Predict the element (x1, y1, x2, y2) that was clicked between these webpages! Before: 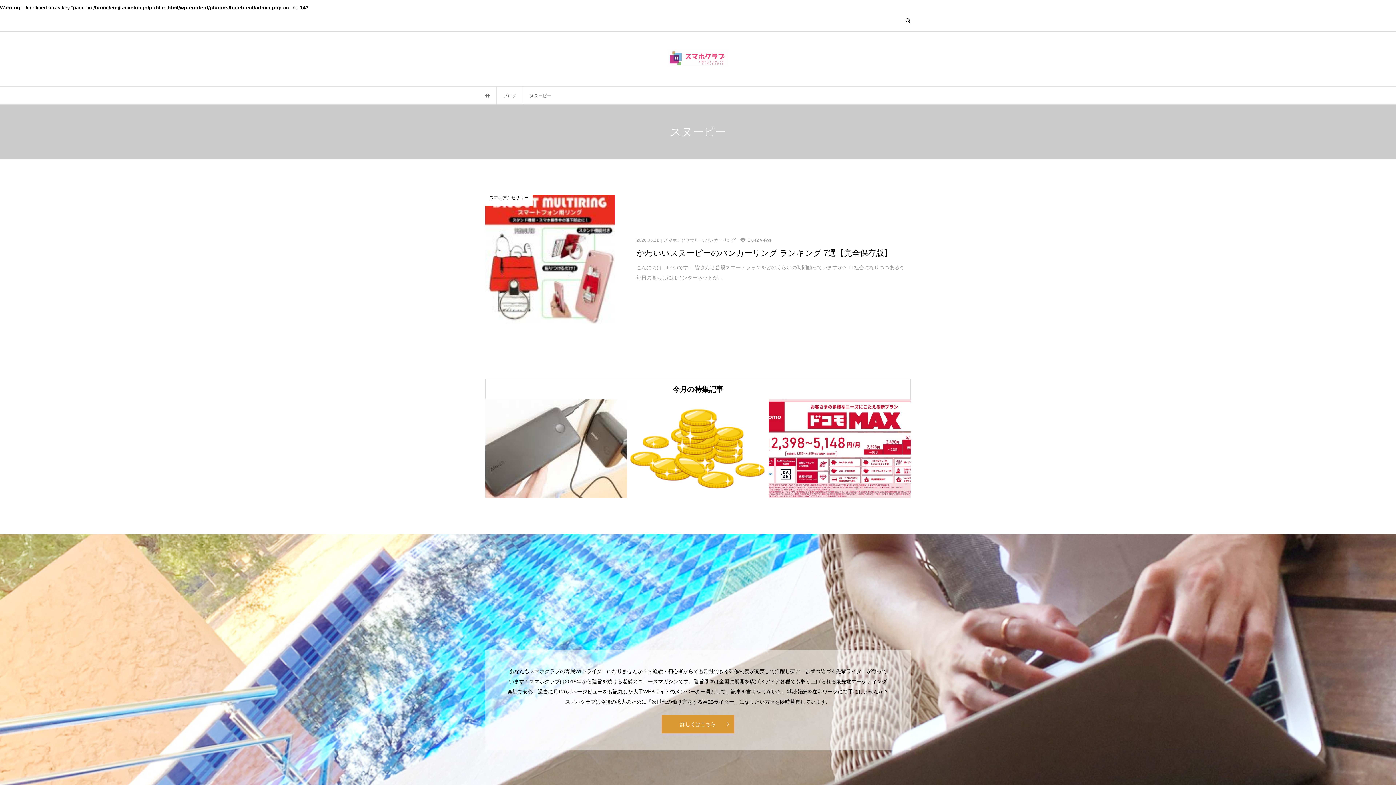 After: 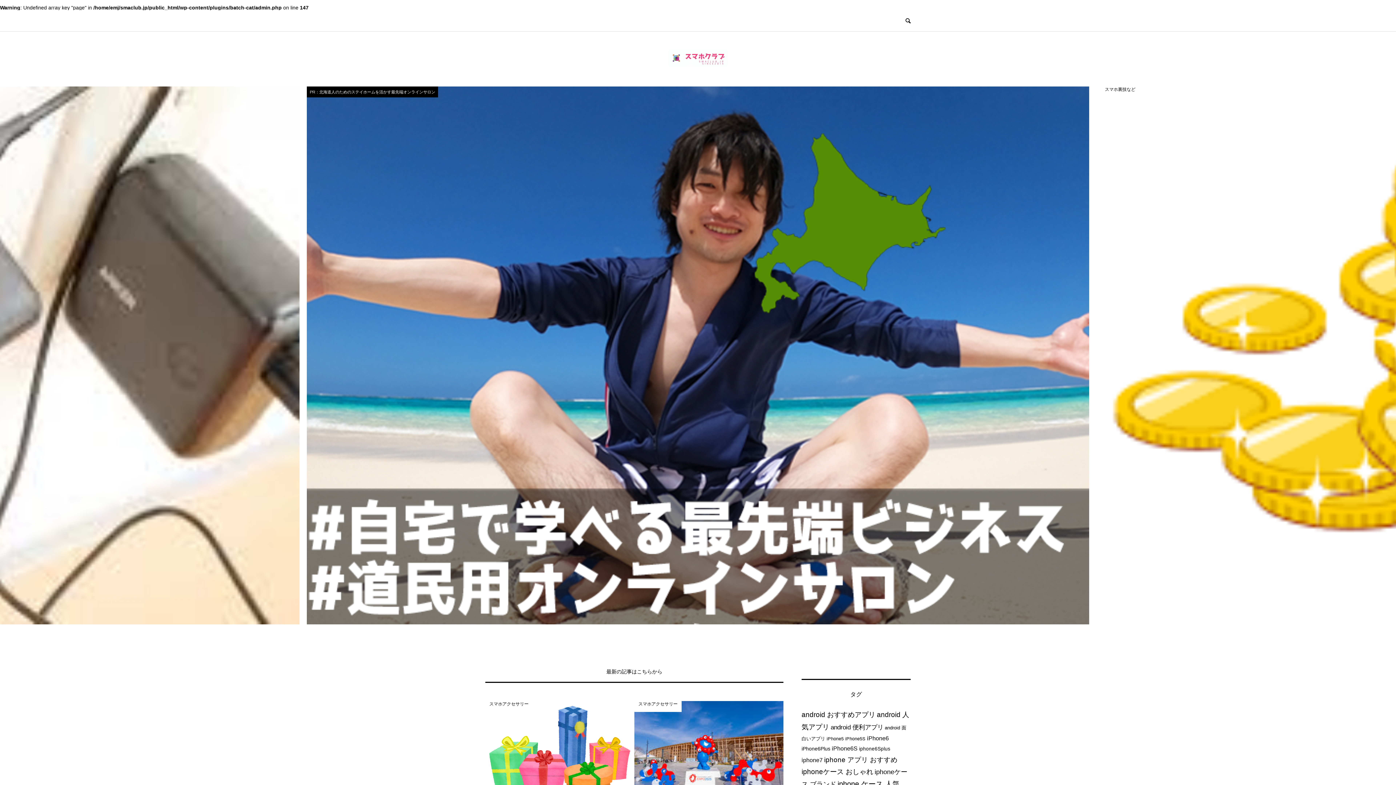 Action: bbox: (503, 93, 517, 98) label: ブログ 